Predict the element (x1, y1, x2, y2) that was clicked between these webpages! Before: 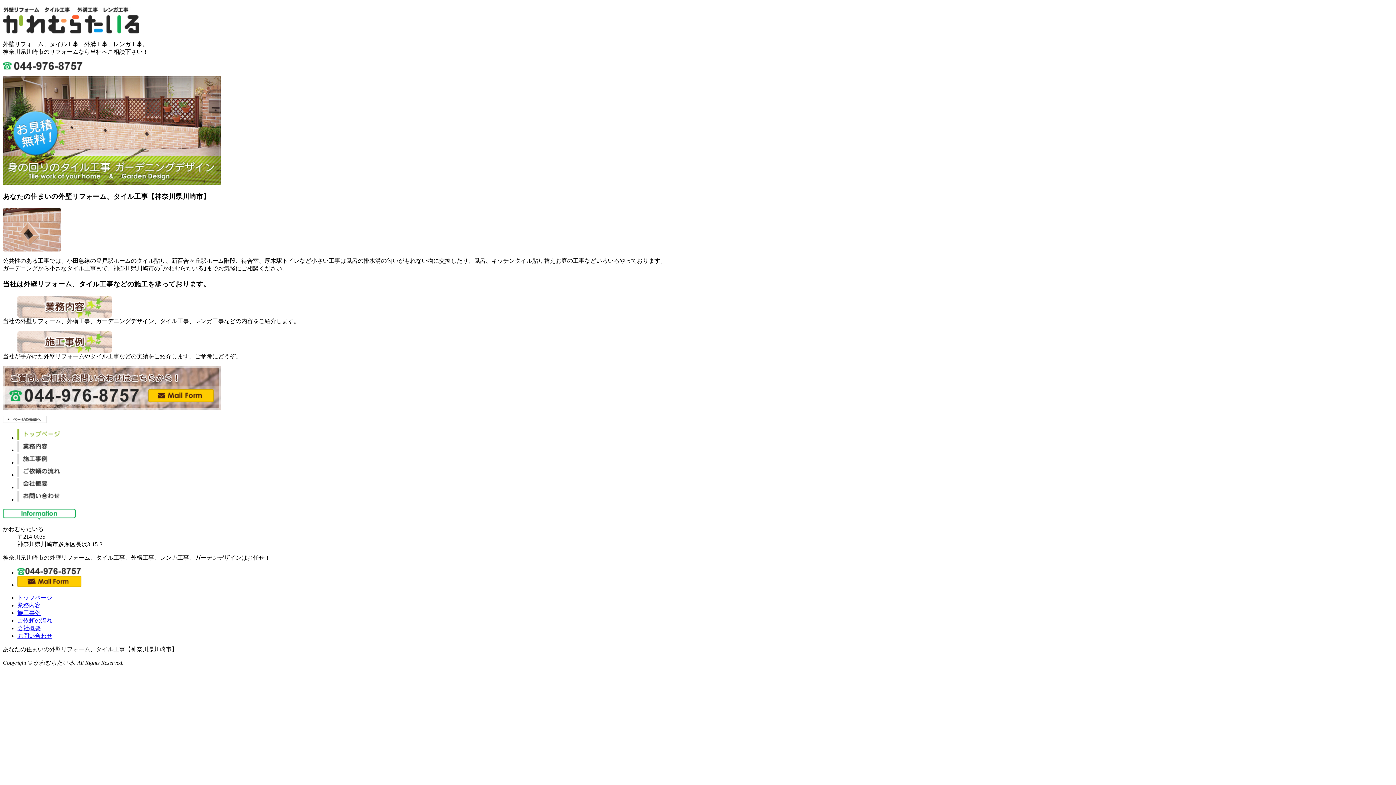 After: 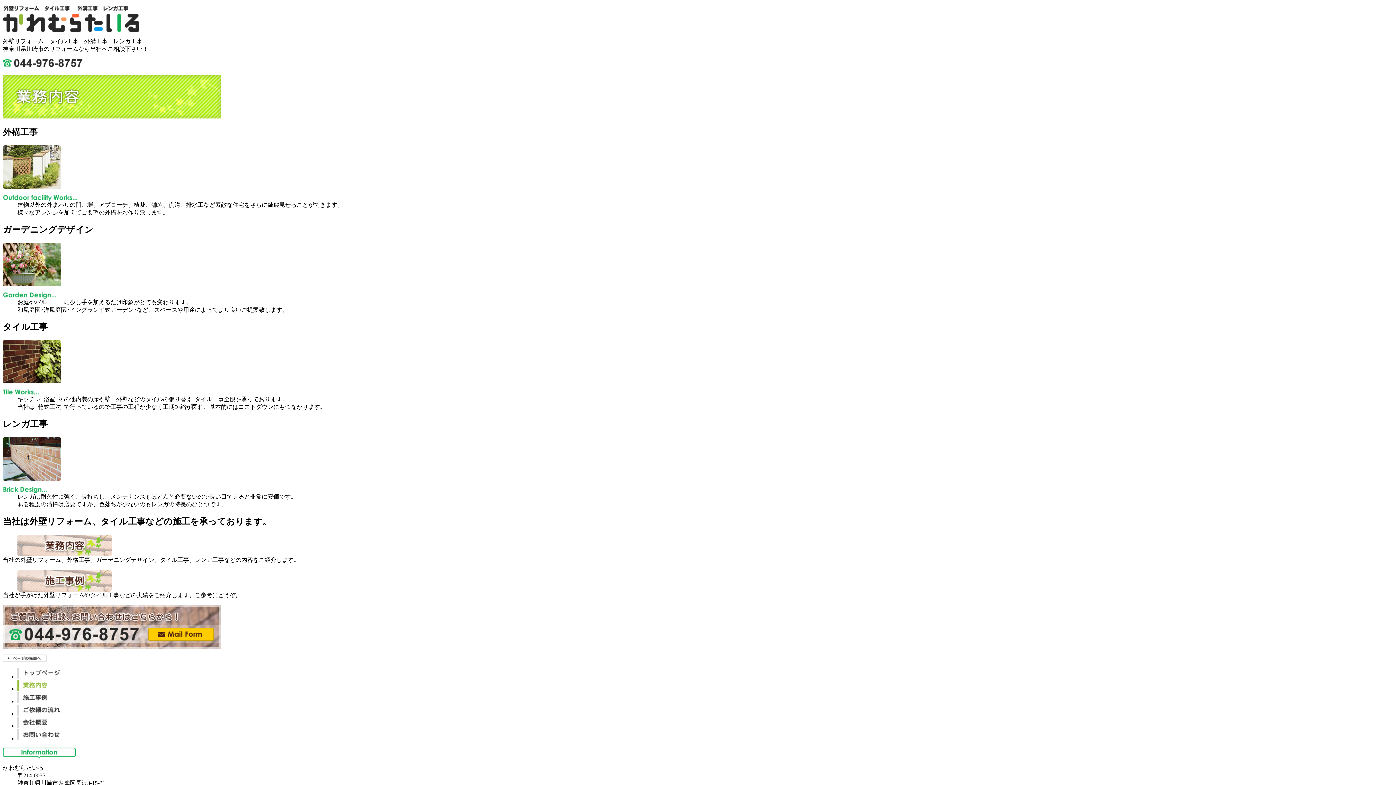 Action: bbox: (17, 312, 112, 318)